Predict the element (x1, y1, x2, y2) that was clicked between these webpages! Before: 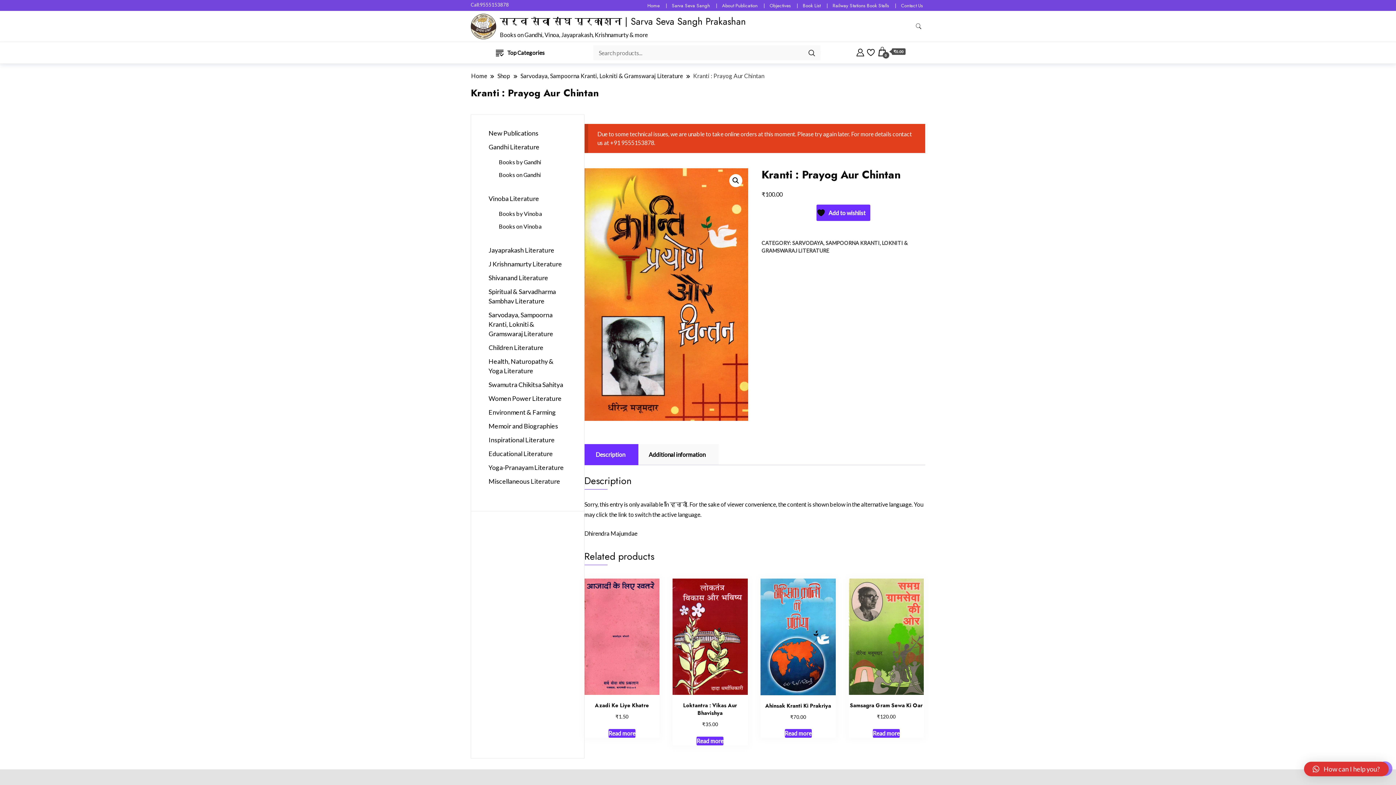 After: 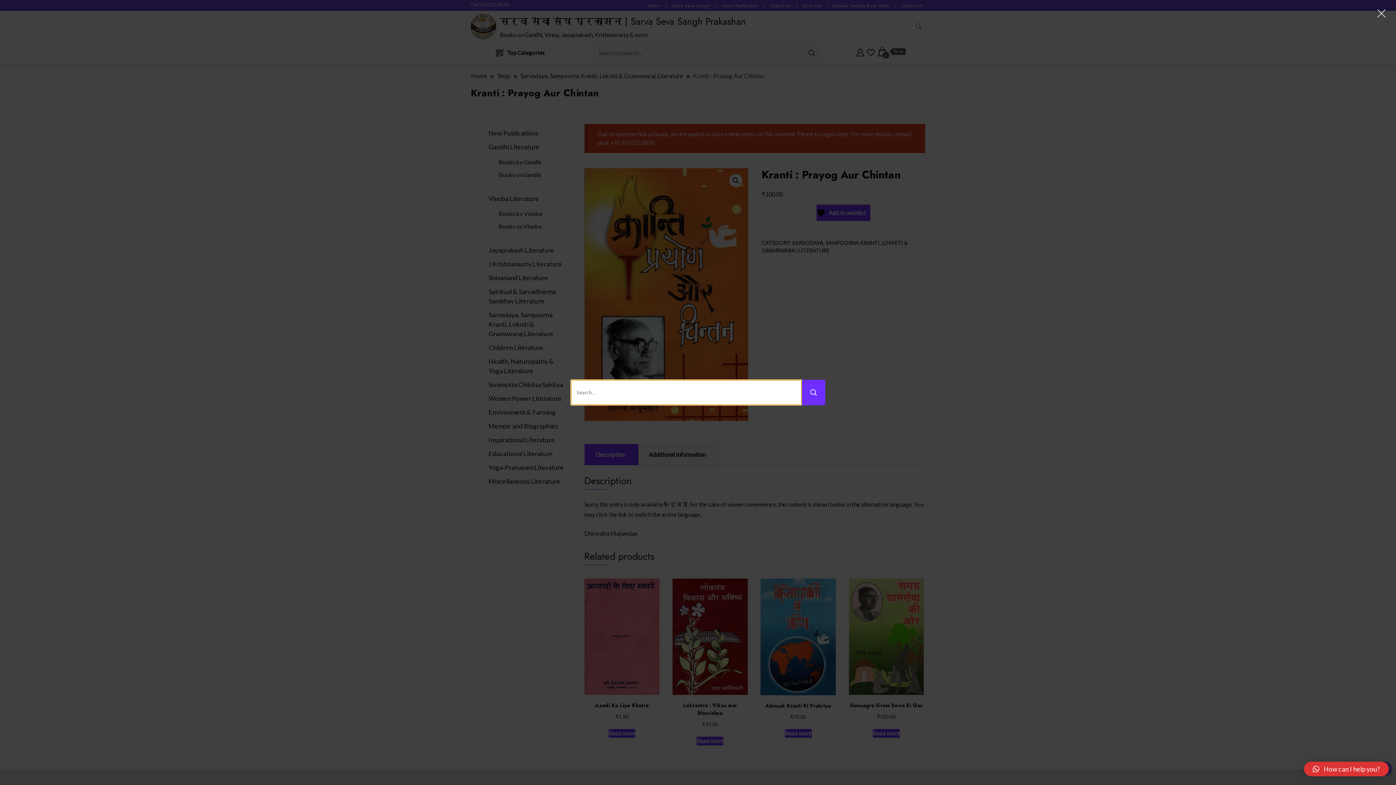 Action: label: search form toggle bbox: (912, 19, 925, 33)